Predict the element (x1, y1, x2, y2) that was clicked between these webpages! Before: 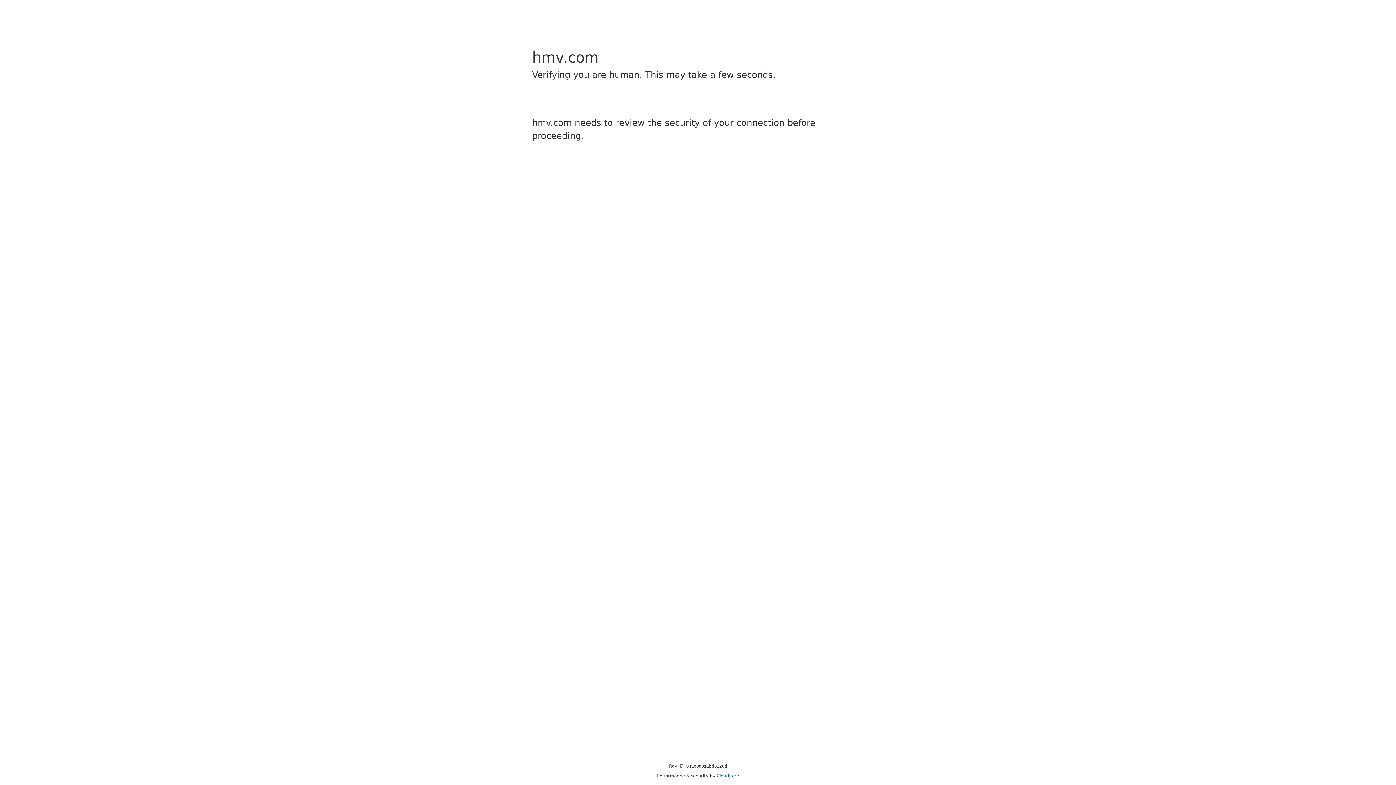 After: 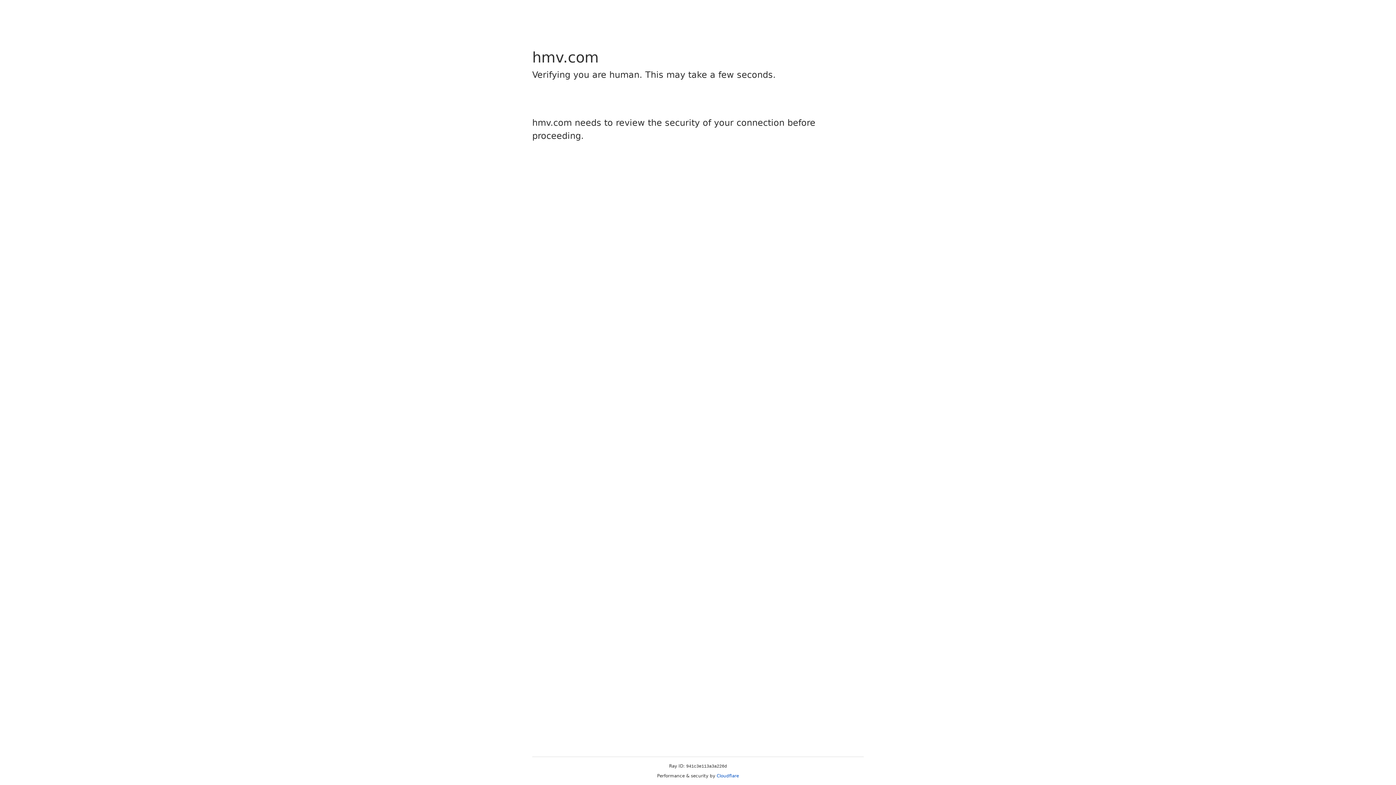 Action: label: Cloudflare bbox: (716, 773, 739, 778)